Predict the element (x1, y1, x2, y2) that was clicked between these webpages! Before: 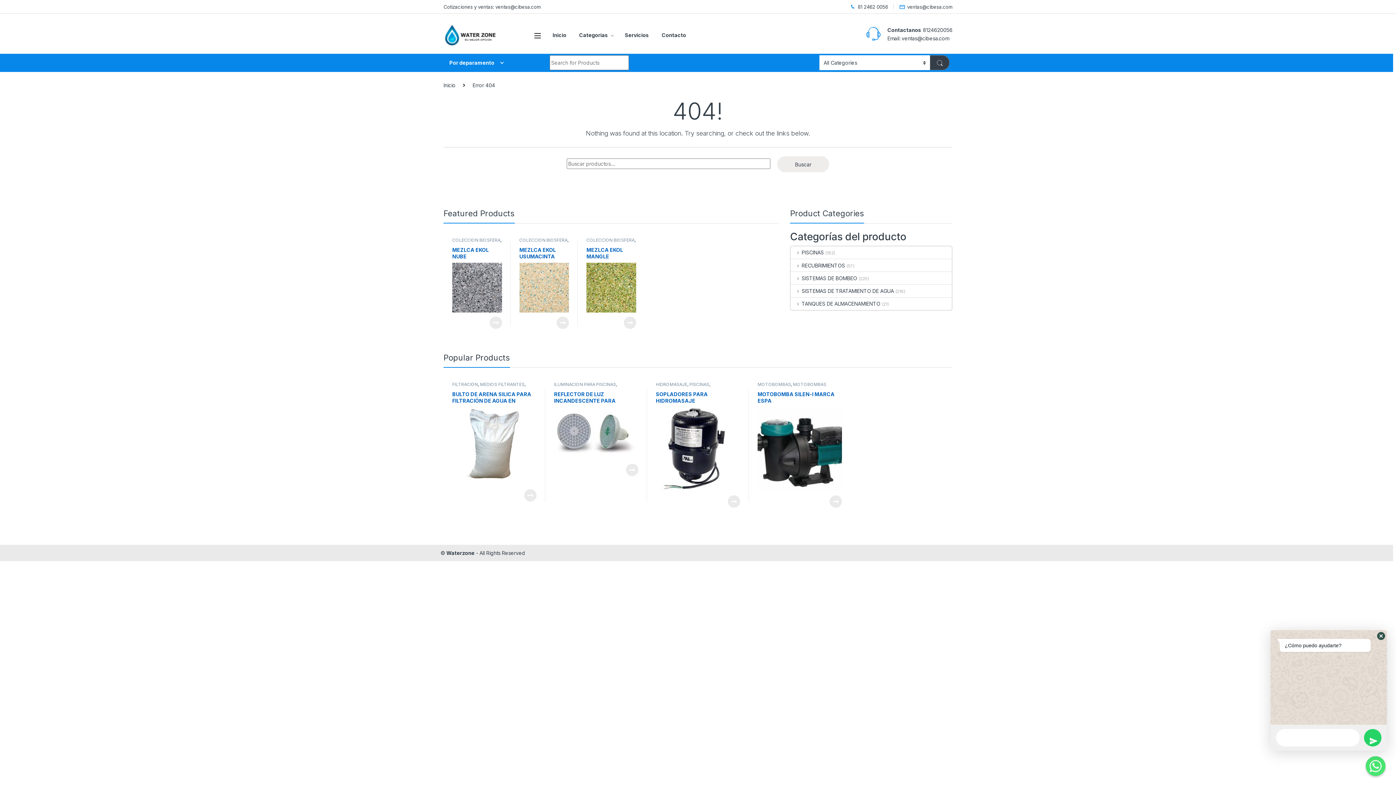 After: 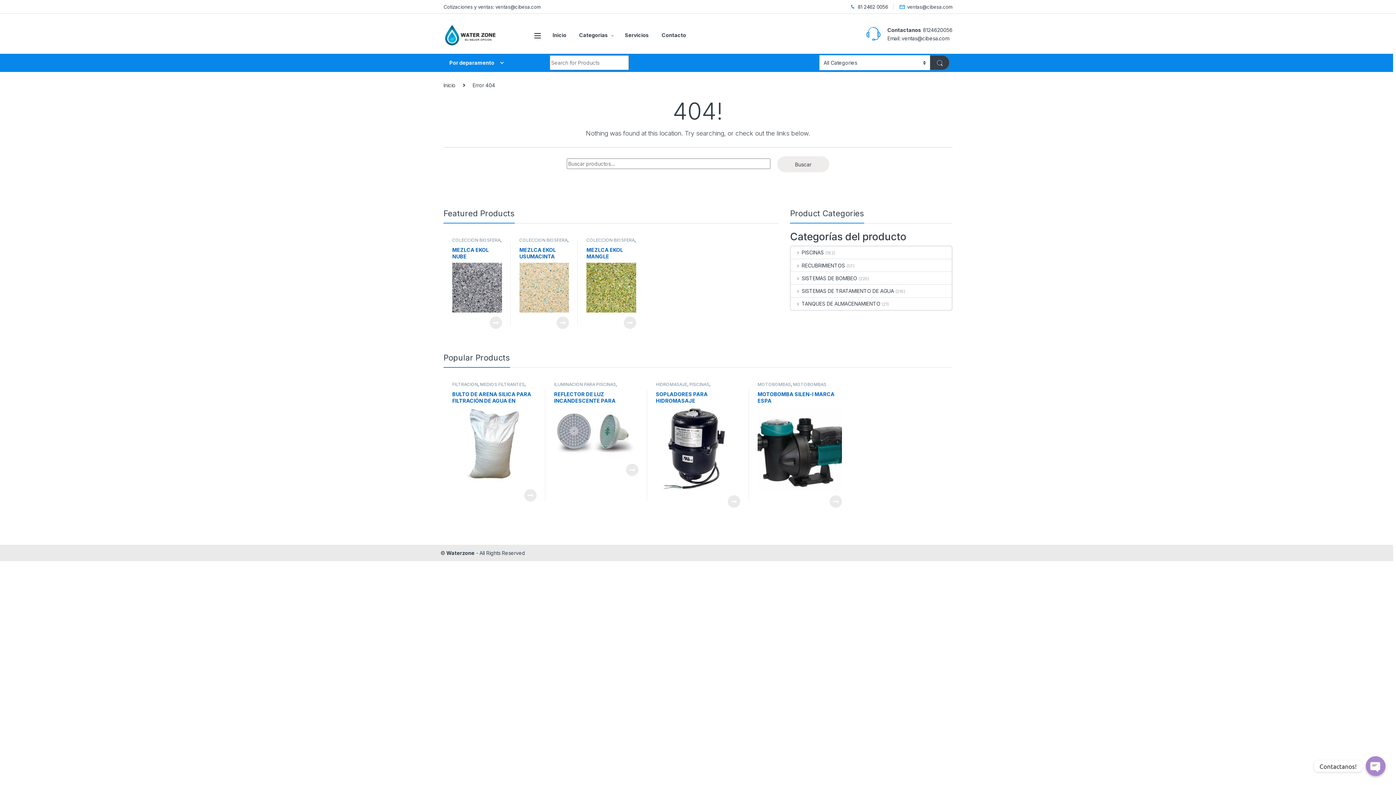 Action: label: 81 2462 0056 bbox: (849, 0, 888, 13)